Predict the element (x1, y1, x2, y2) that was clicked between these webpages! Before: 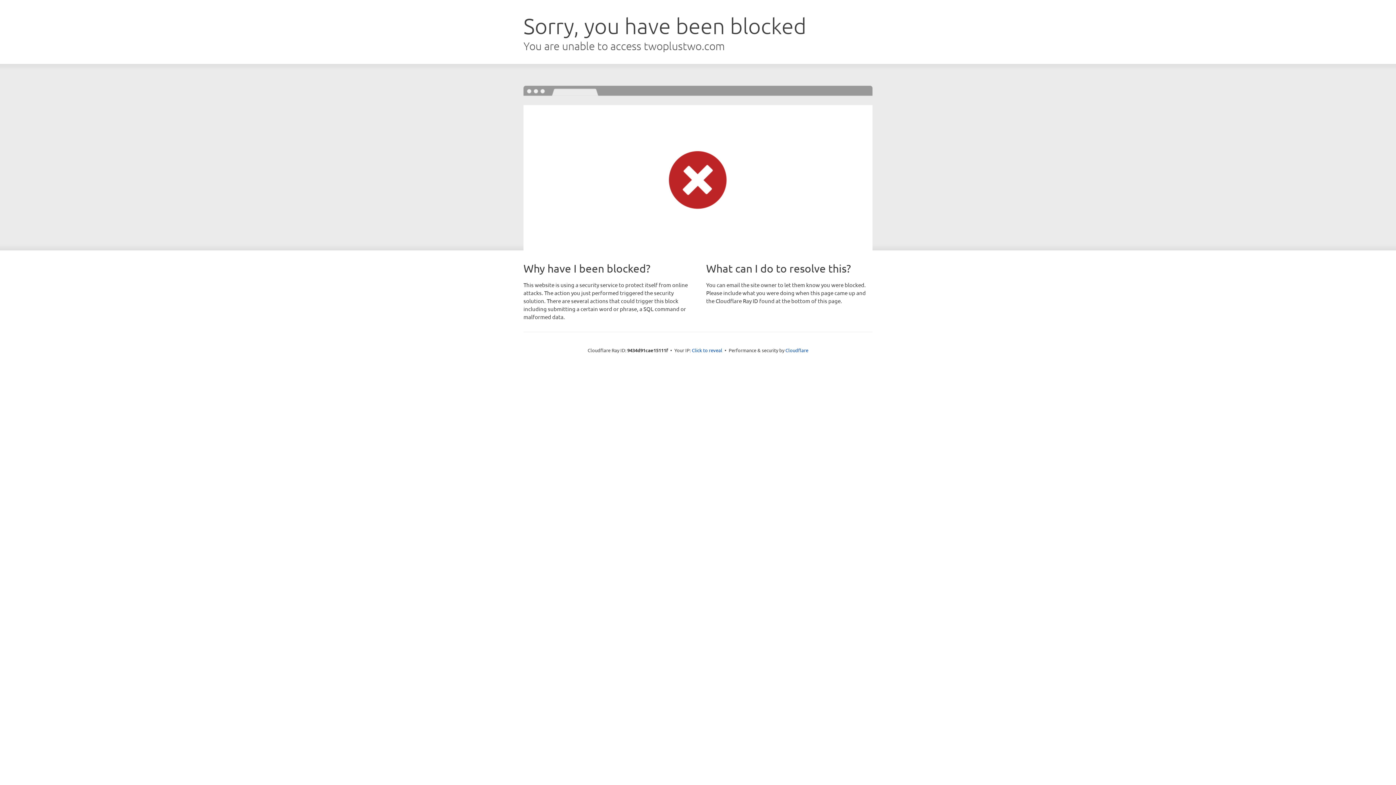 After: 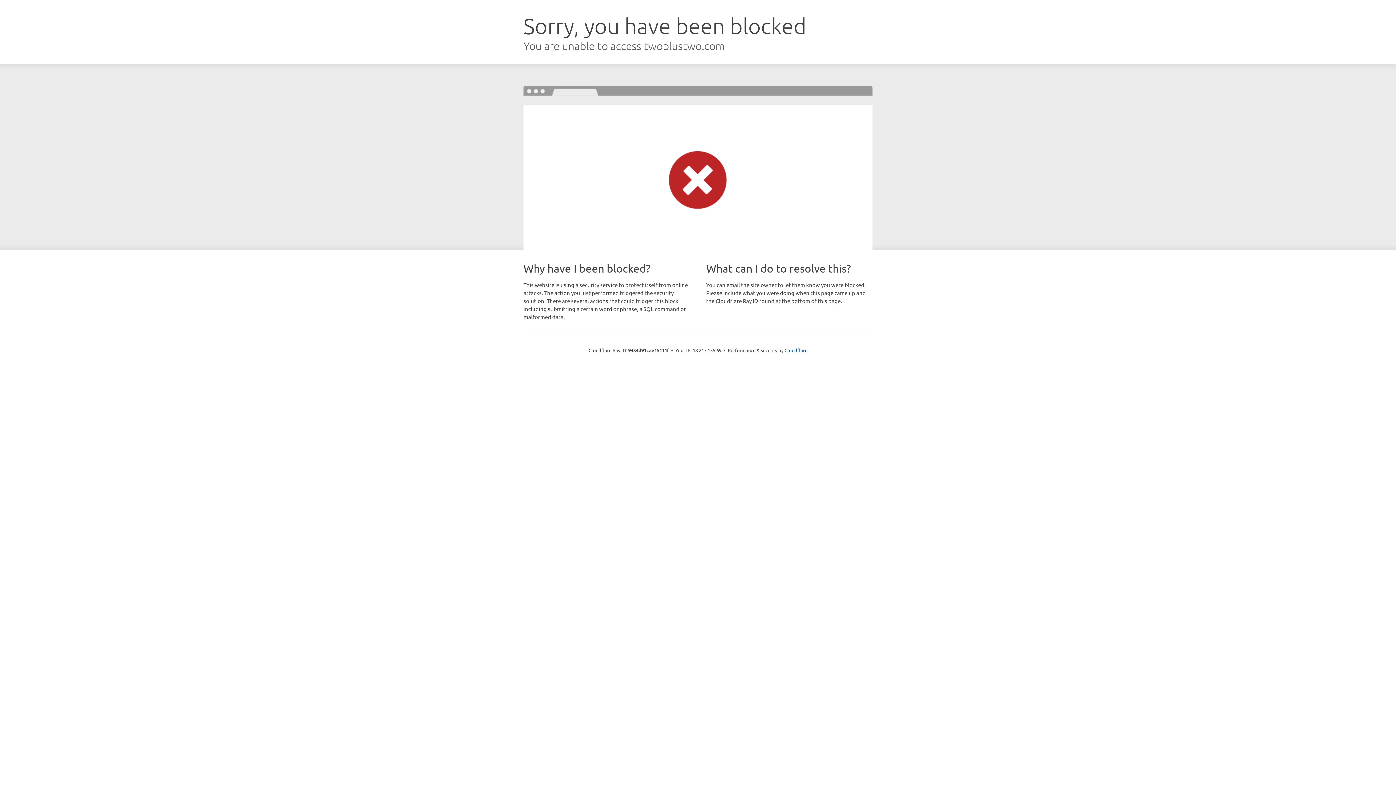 Action: label: Click to reveal bbox: (692, 346, 722, 353)